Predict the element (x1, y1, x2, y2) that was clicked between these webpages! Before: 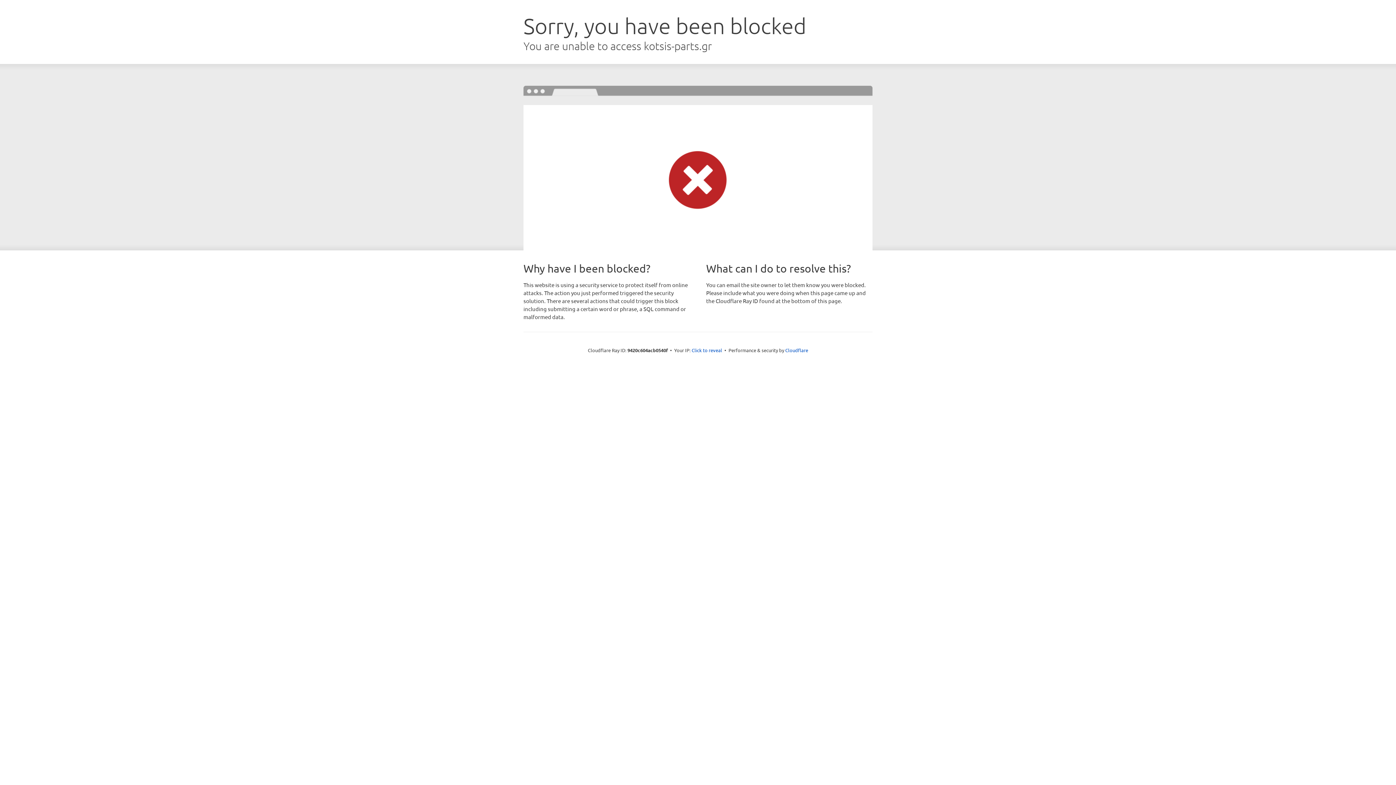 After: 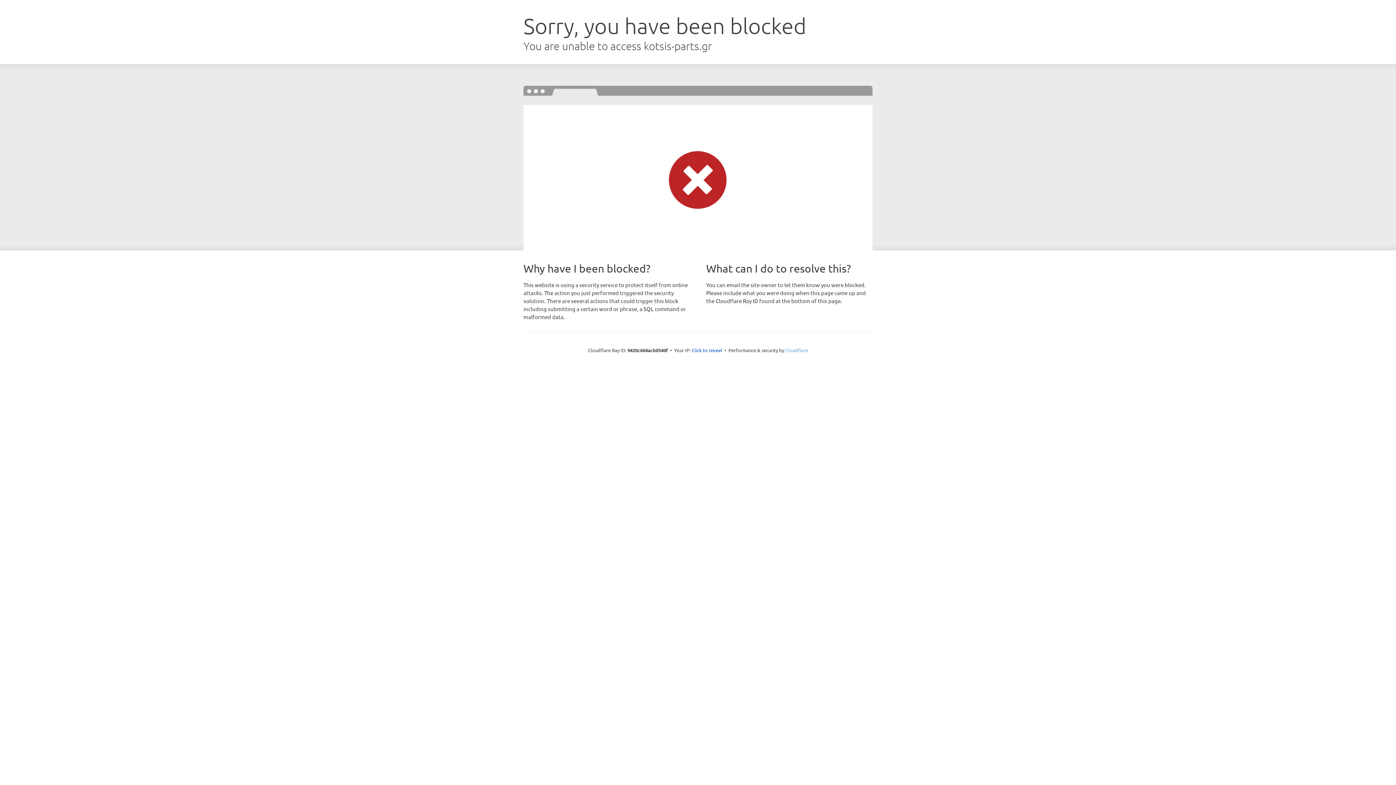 Action: bbox: (785, 347, 808, 353) label: Cloudflare